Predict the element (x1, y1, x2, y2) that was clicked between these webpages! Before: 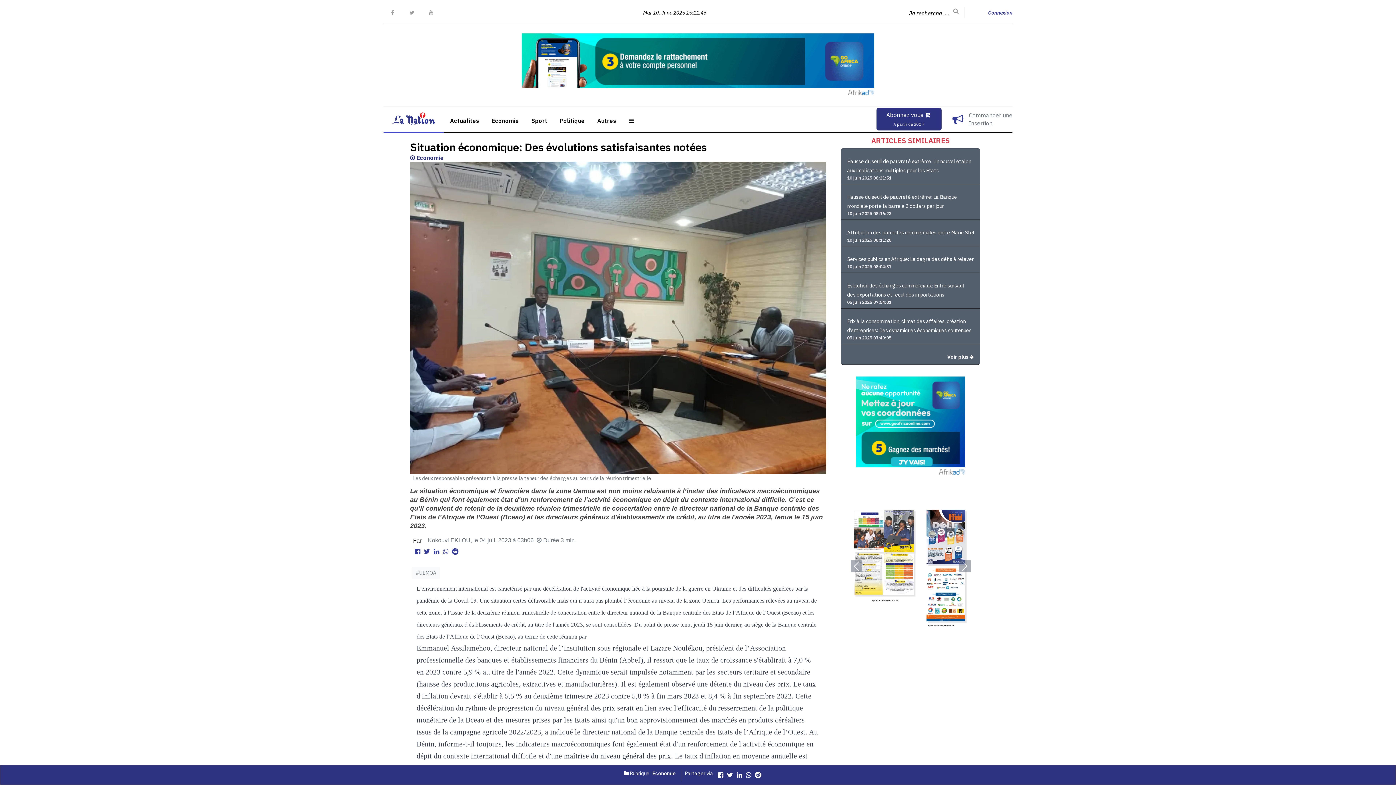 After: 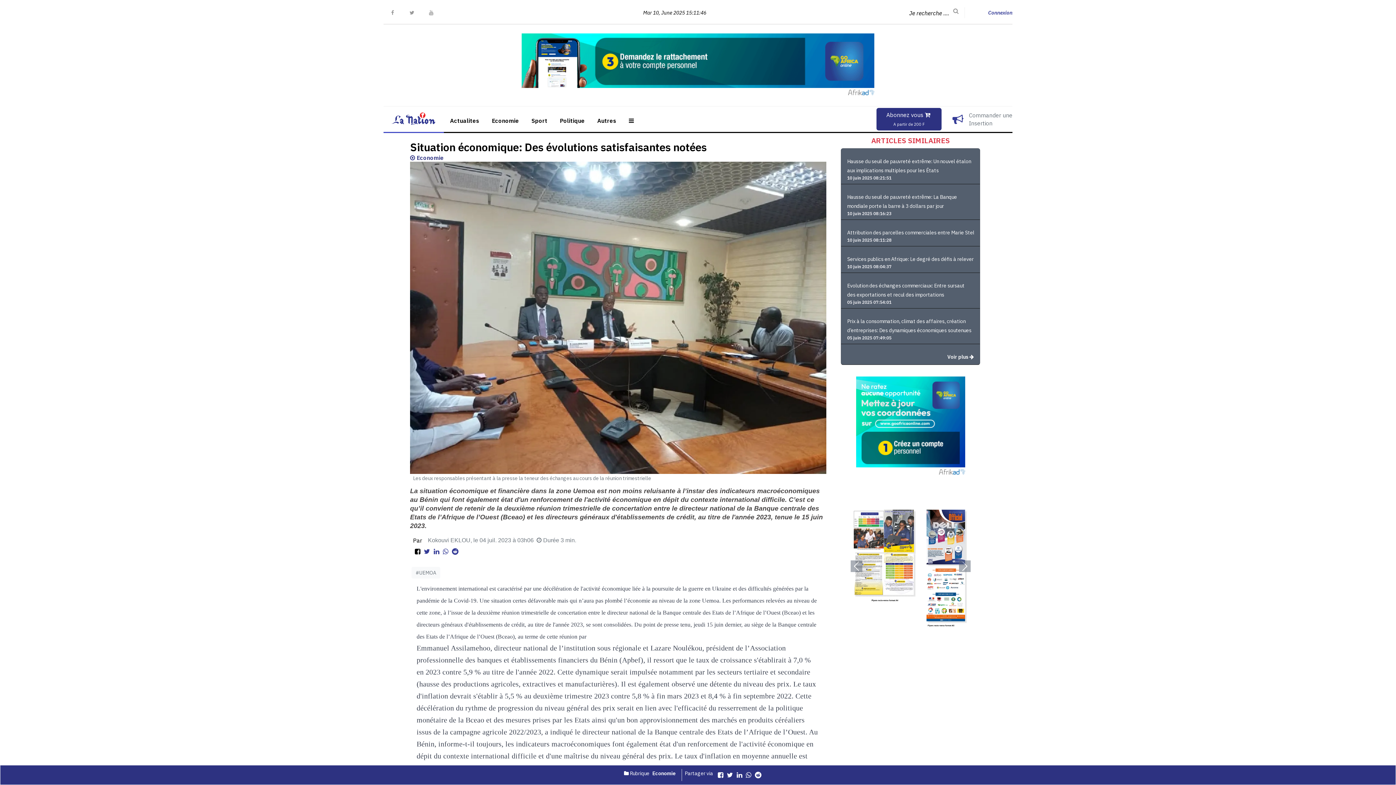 Action: bbox: (413, 546, 421, 557)